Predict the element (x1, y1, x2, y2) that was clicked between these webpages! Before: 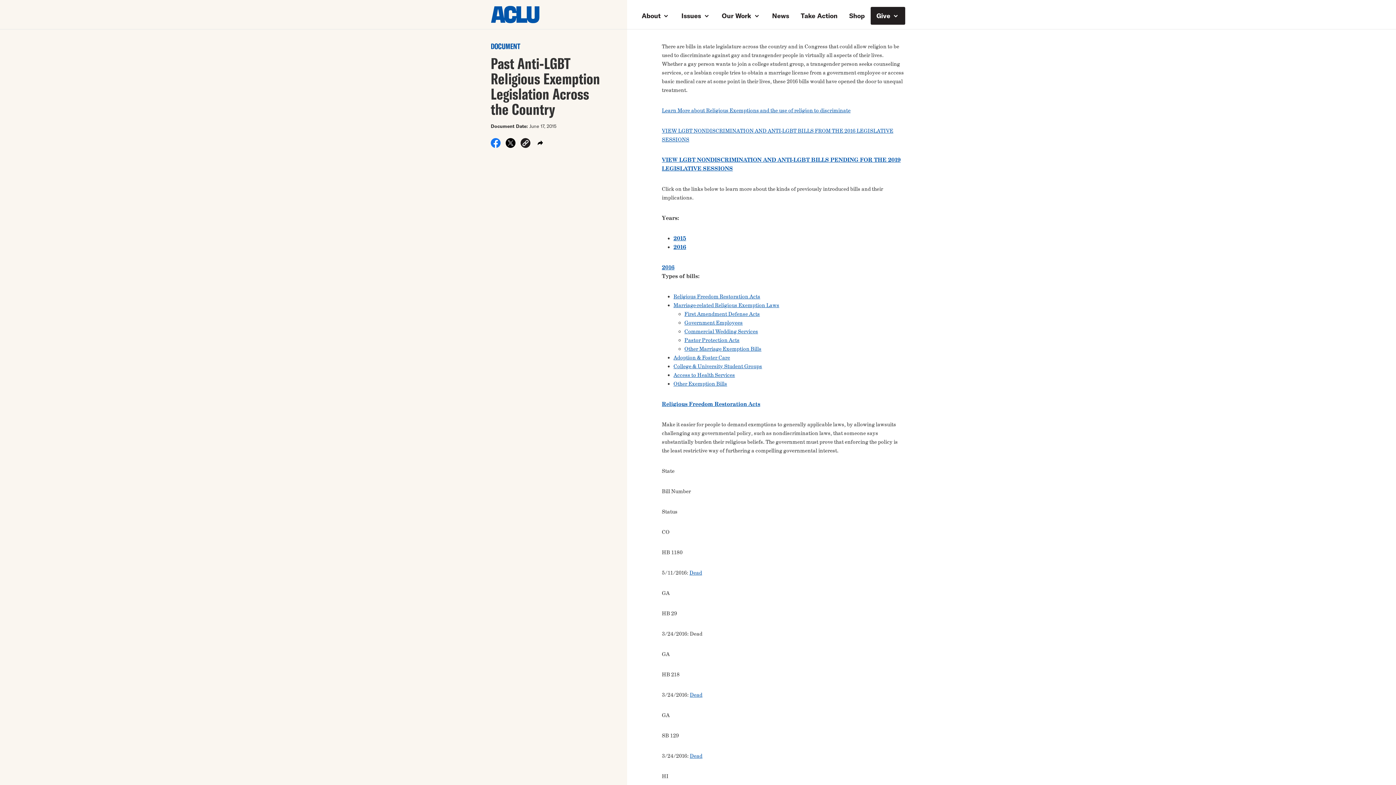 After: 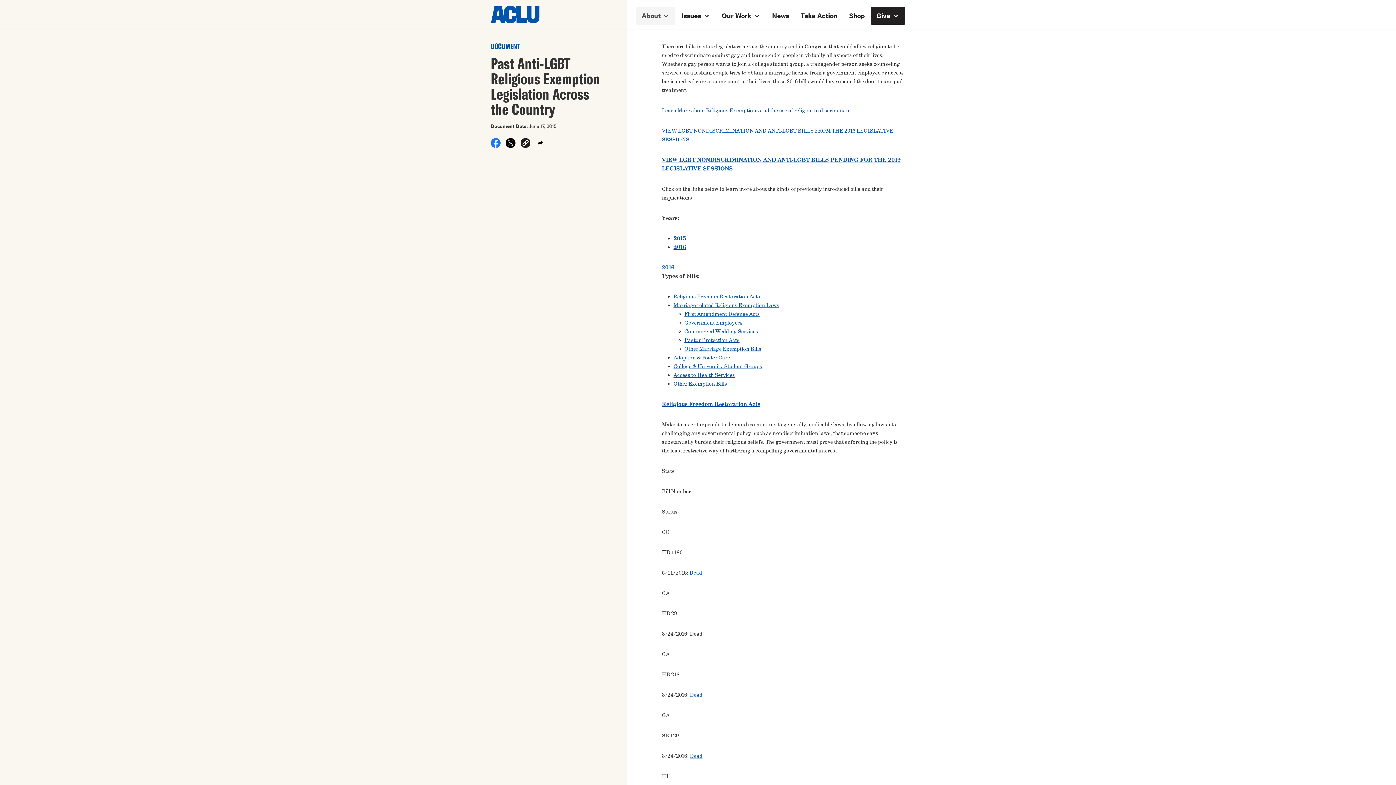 Action: label: About  bbox: (636, 6, 675, 24)